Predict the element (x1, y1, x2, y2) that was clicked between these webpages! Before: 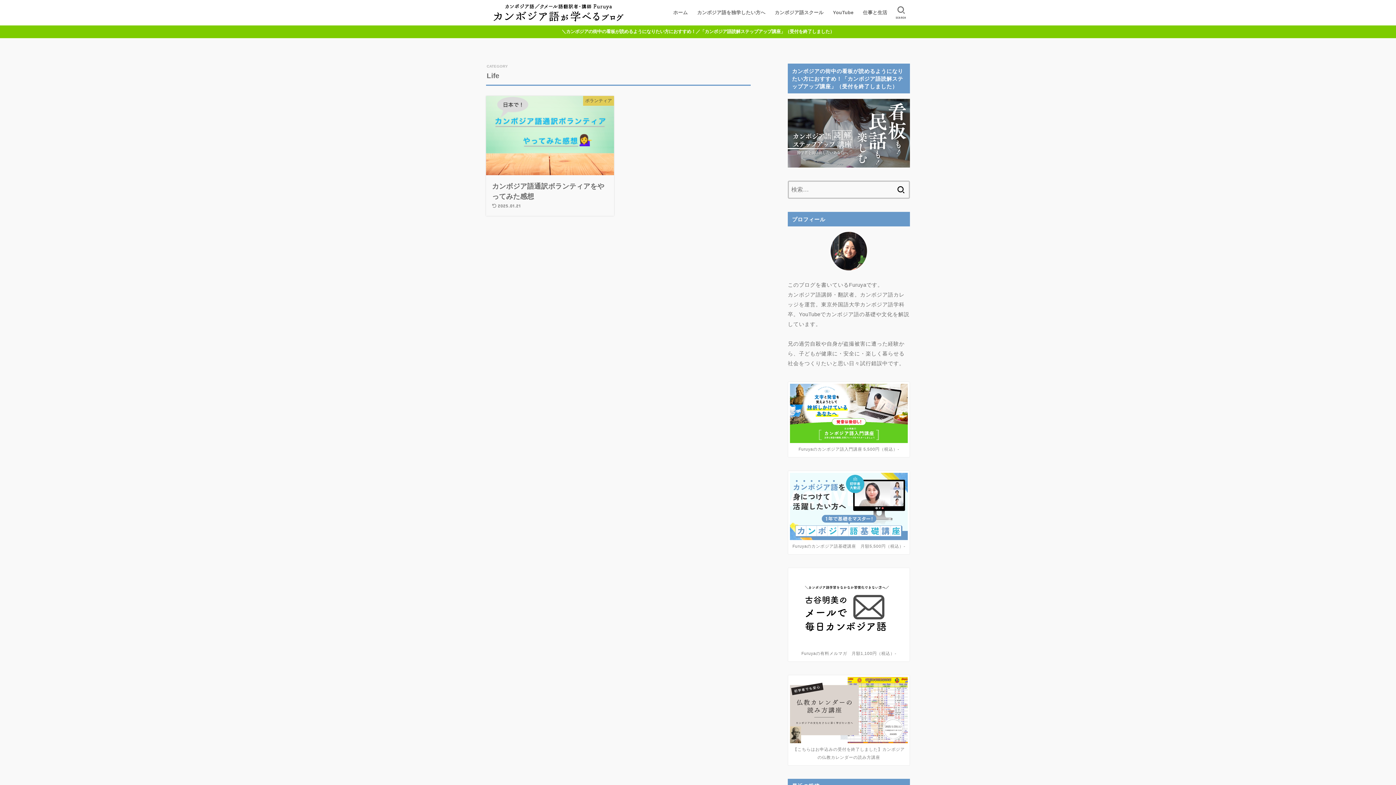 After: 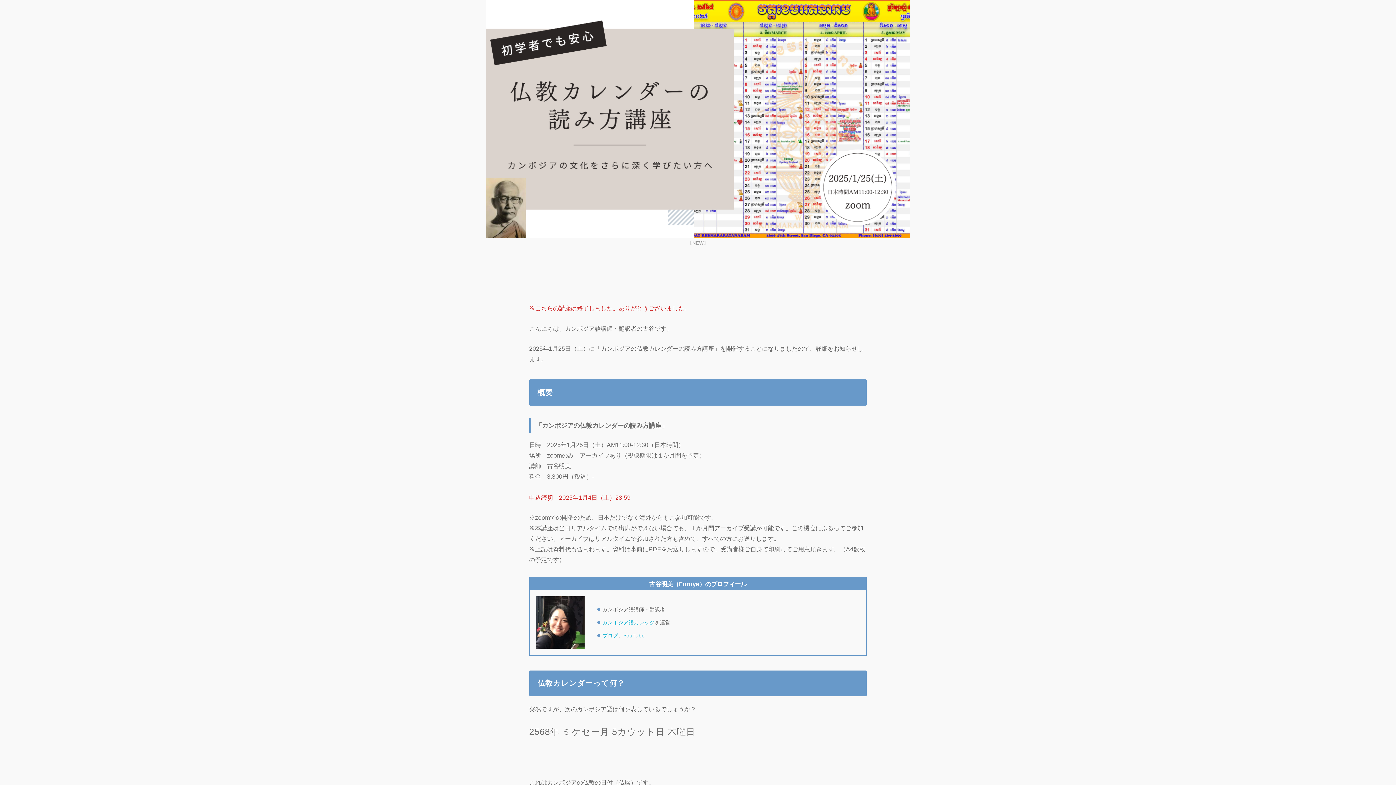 Action: bbox: (790, 735, 908, 741)